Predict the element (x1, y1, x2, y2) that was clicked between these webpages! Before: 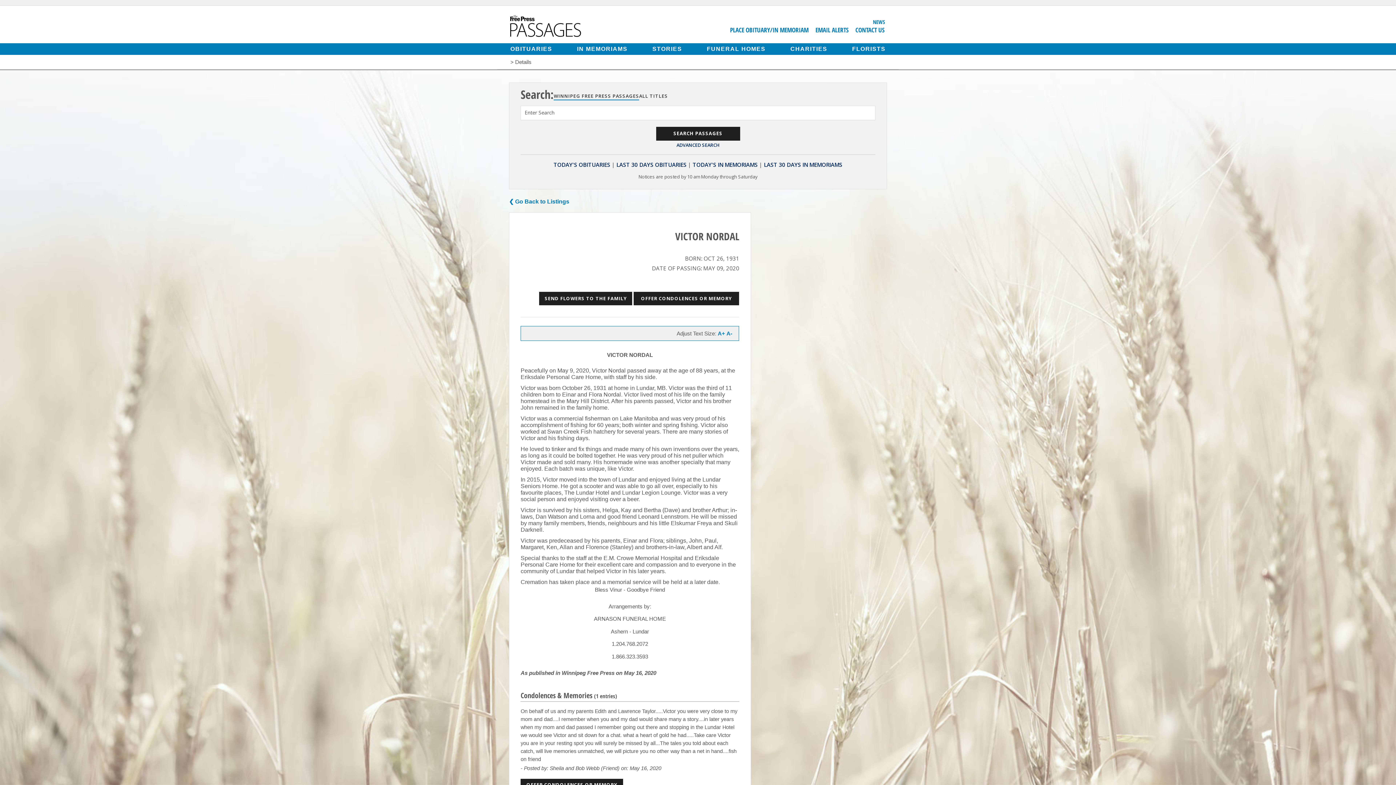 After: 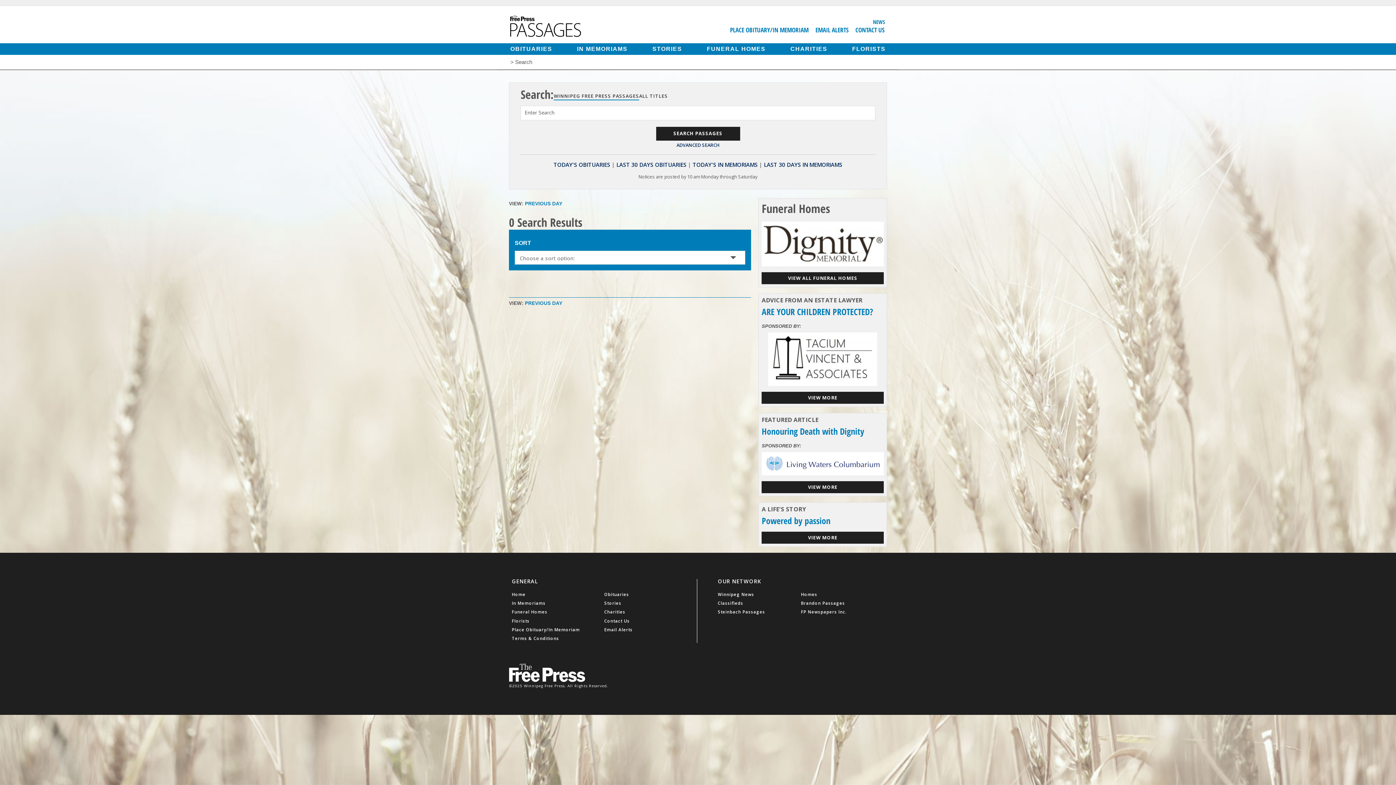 Action: bbox: (553, 160, 610, 168) label: TODAY'S OBITUARIES